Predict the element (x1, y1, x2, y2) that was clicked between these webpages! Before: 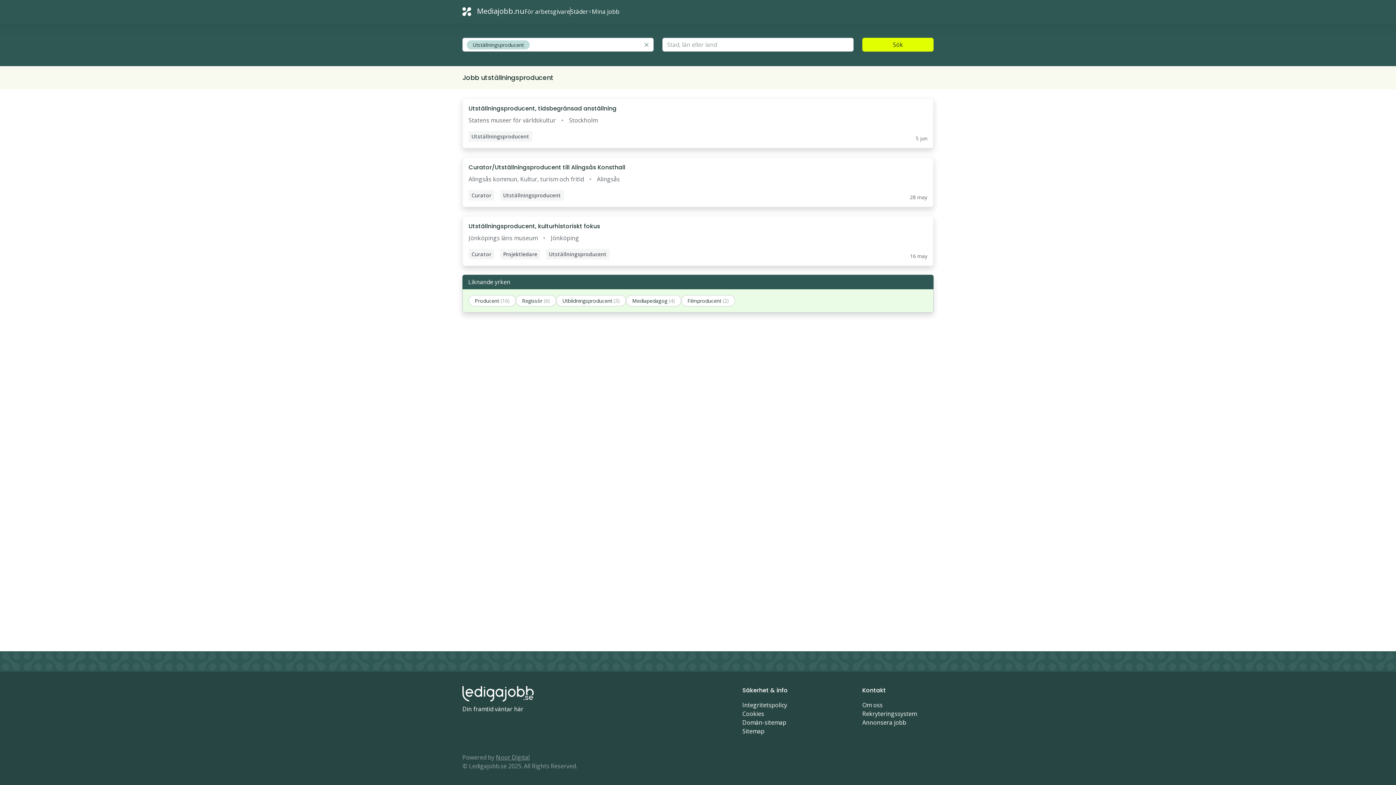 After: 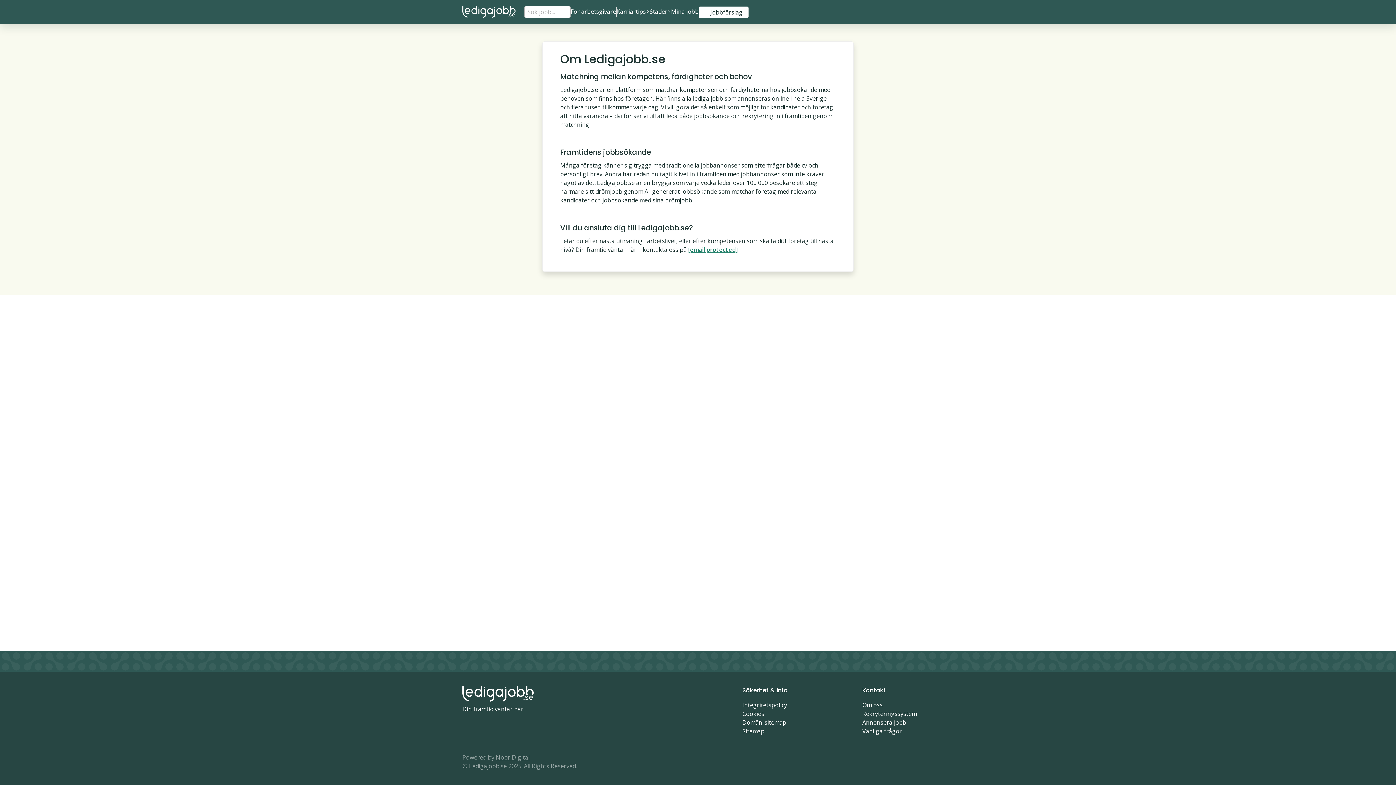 Action: label: Om oss bbox: (862, 701, 882, 709)